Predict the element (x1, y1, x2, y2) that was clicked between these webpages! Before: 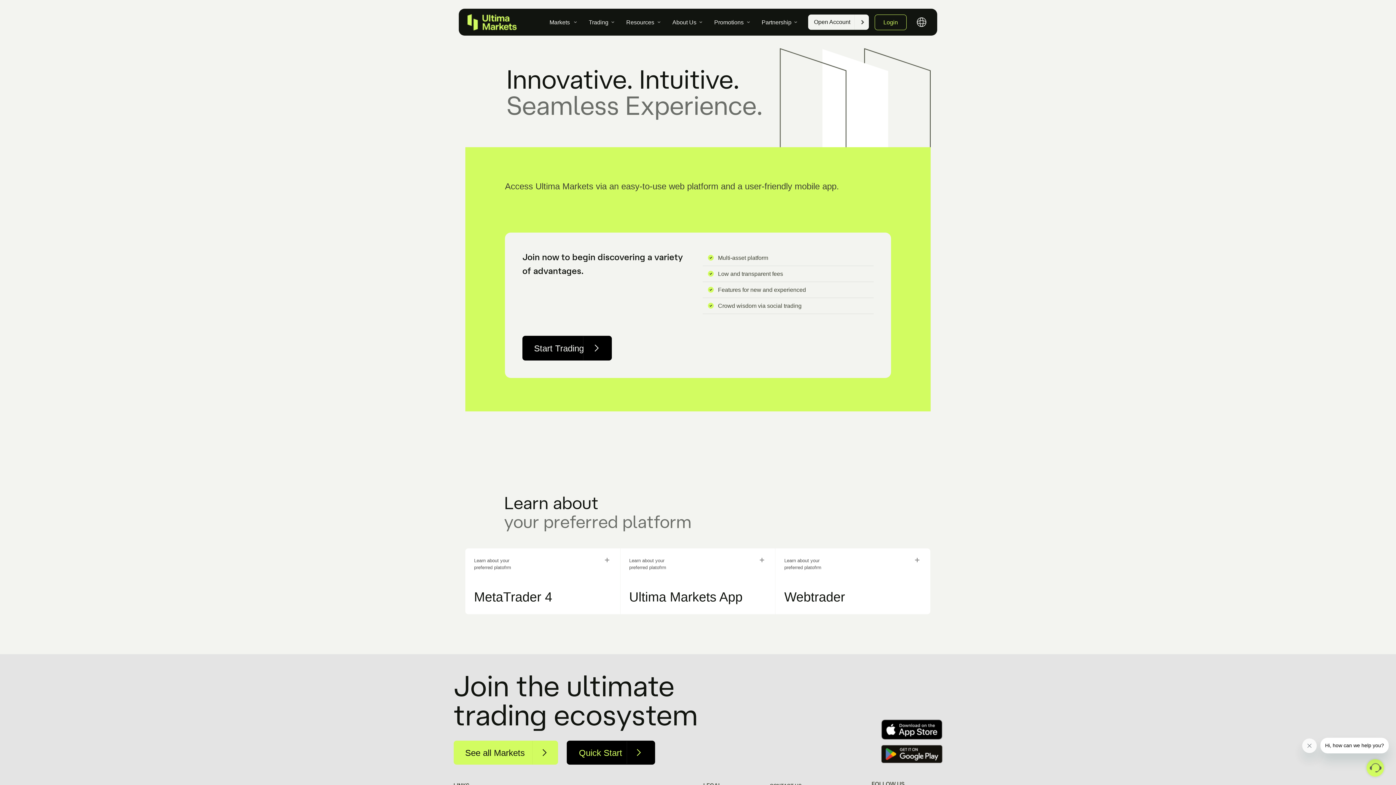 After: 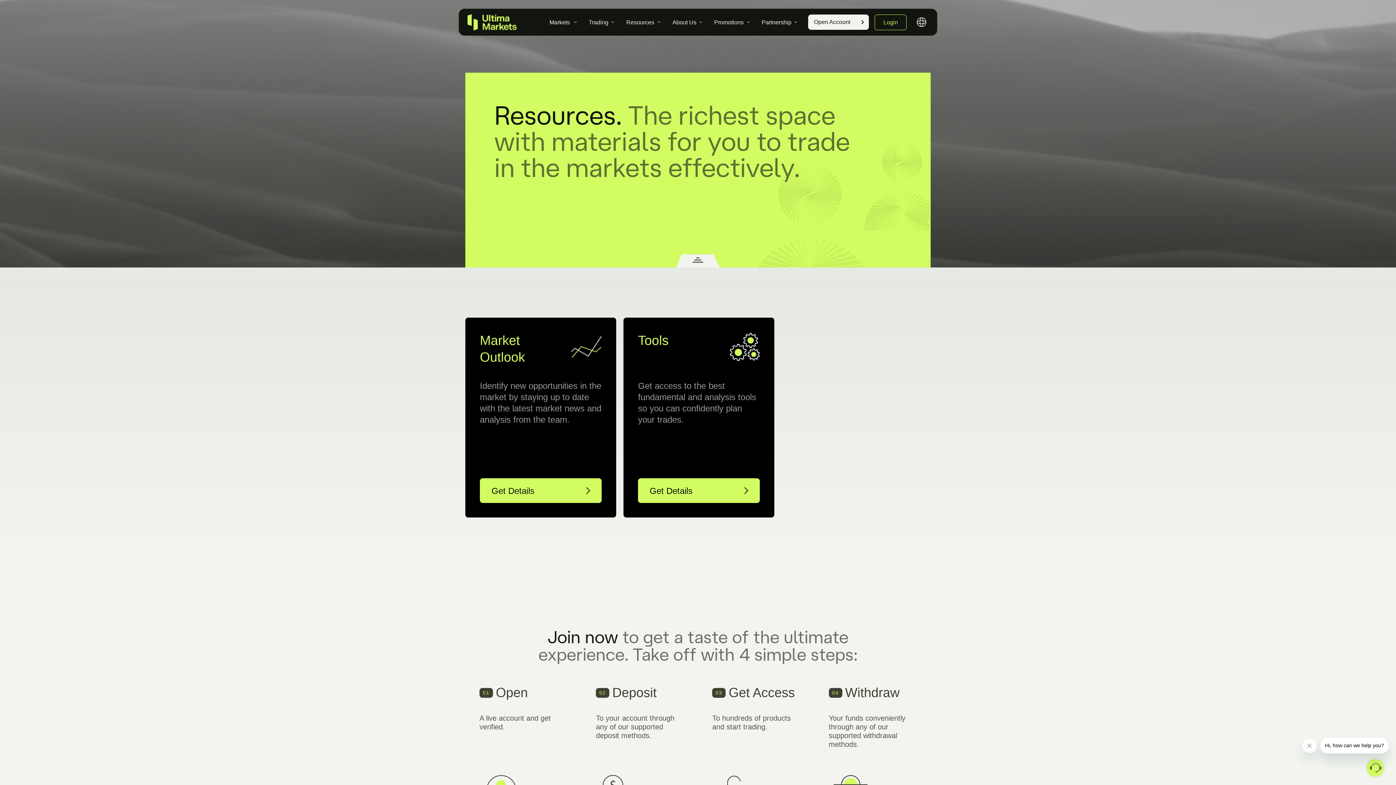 Action: label: Resources bbox: (621, 12, 665, 32)